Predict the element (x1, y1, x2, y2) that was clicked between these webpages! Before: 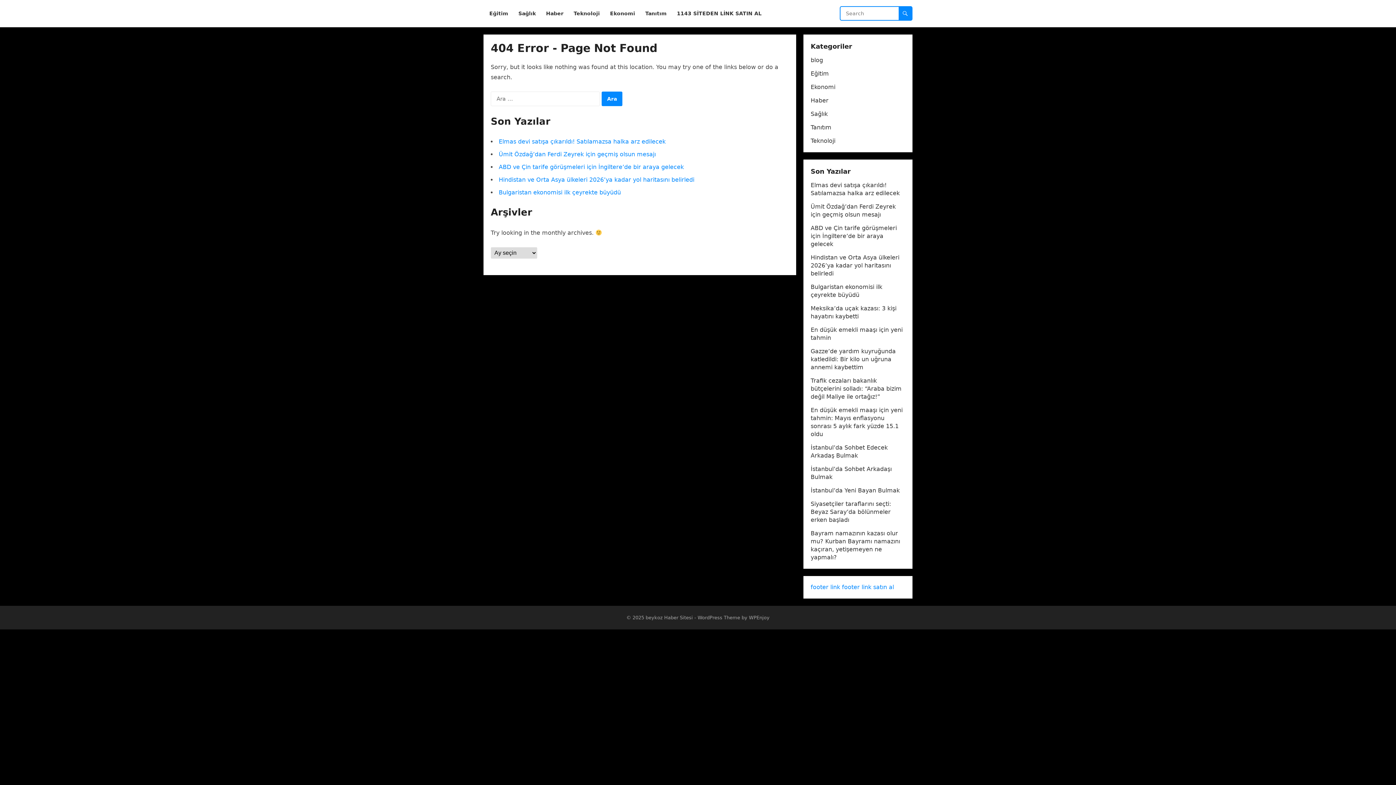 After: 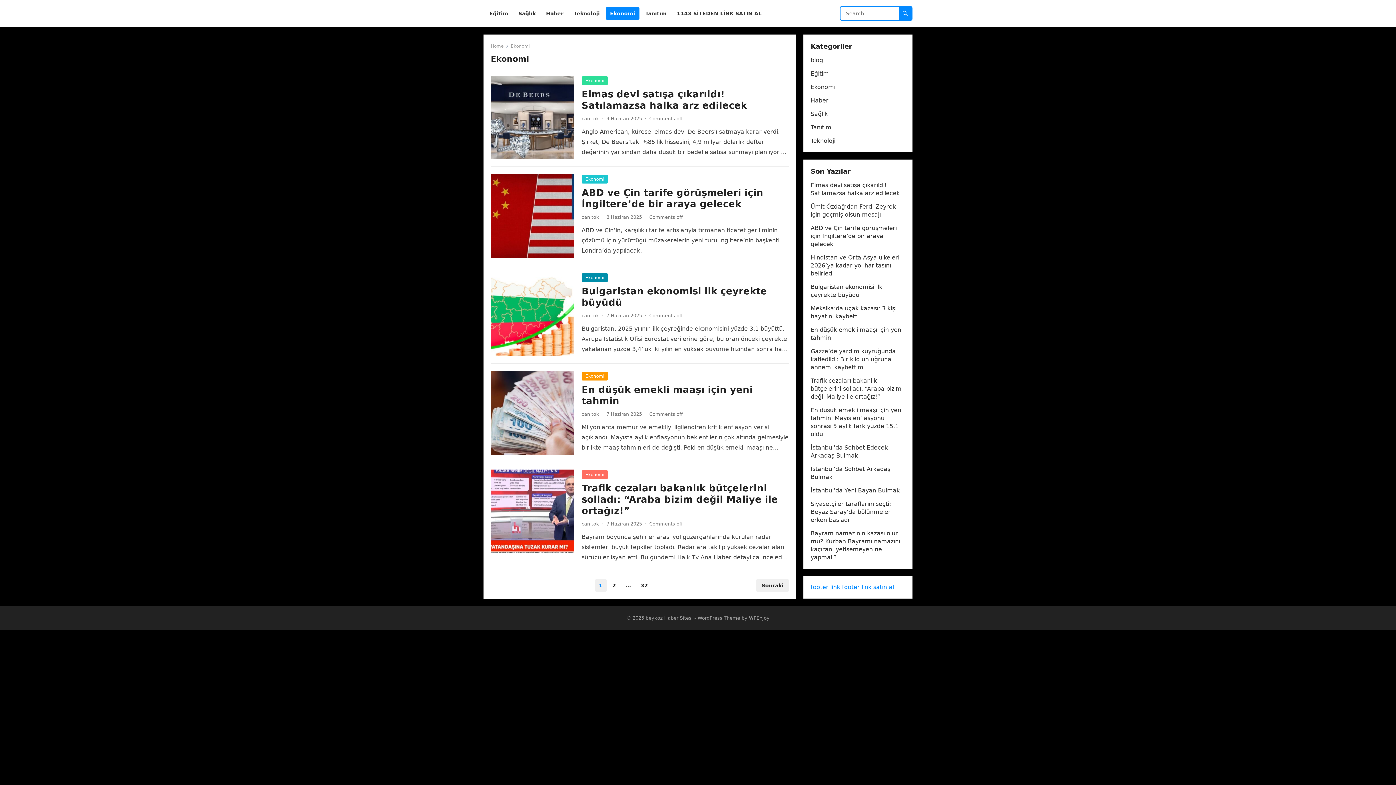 Action: label: Ekonomi bbox: (810, 83, 835, 90)